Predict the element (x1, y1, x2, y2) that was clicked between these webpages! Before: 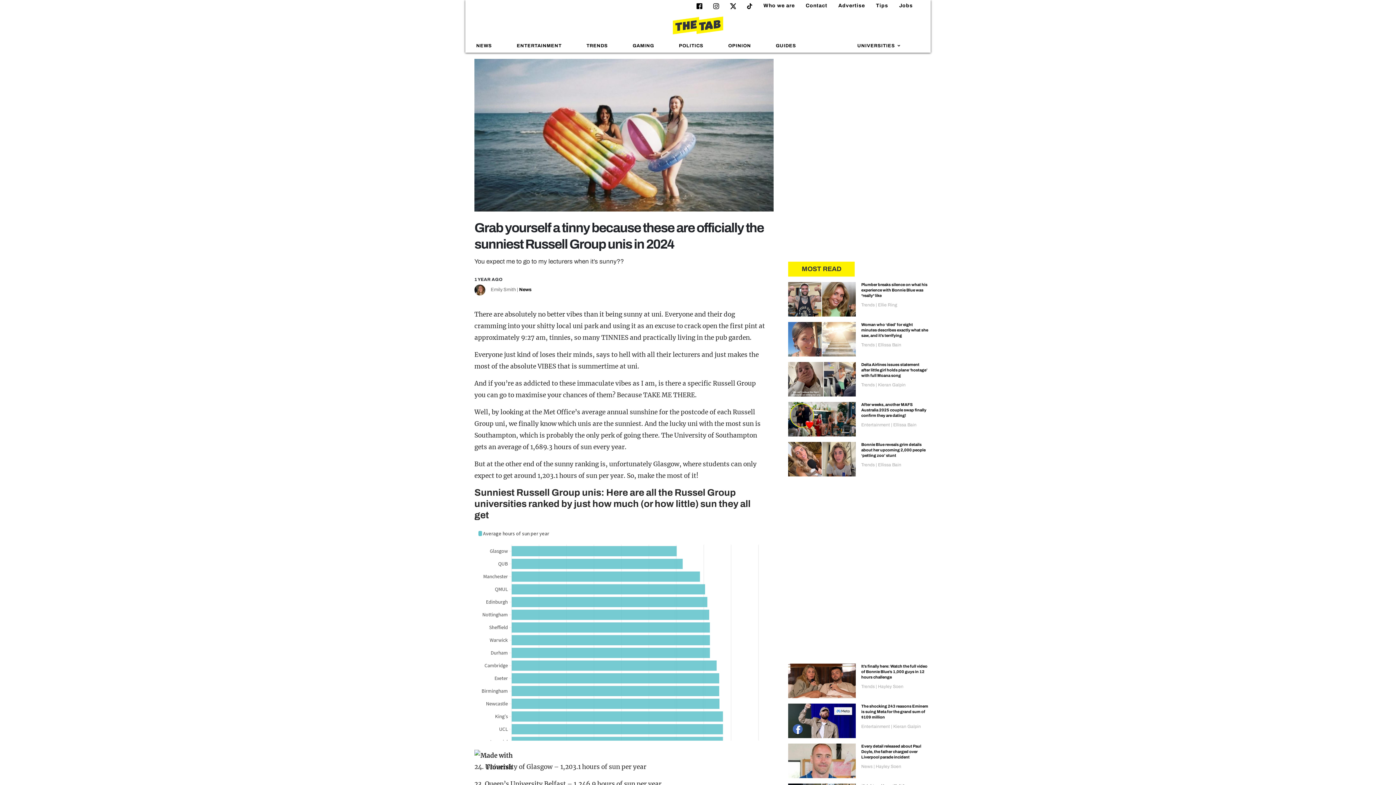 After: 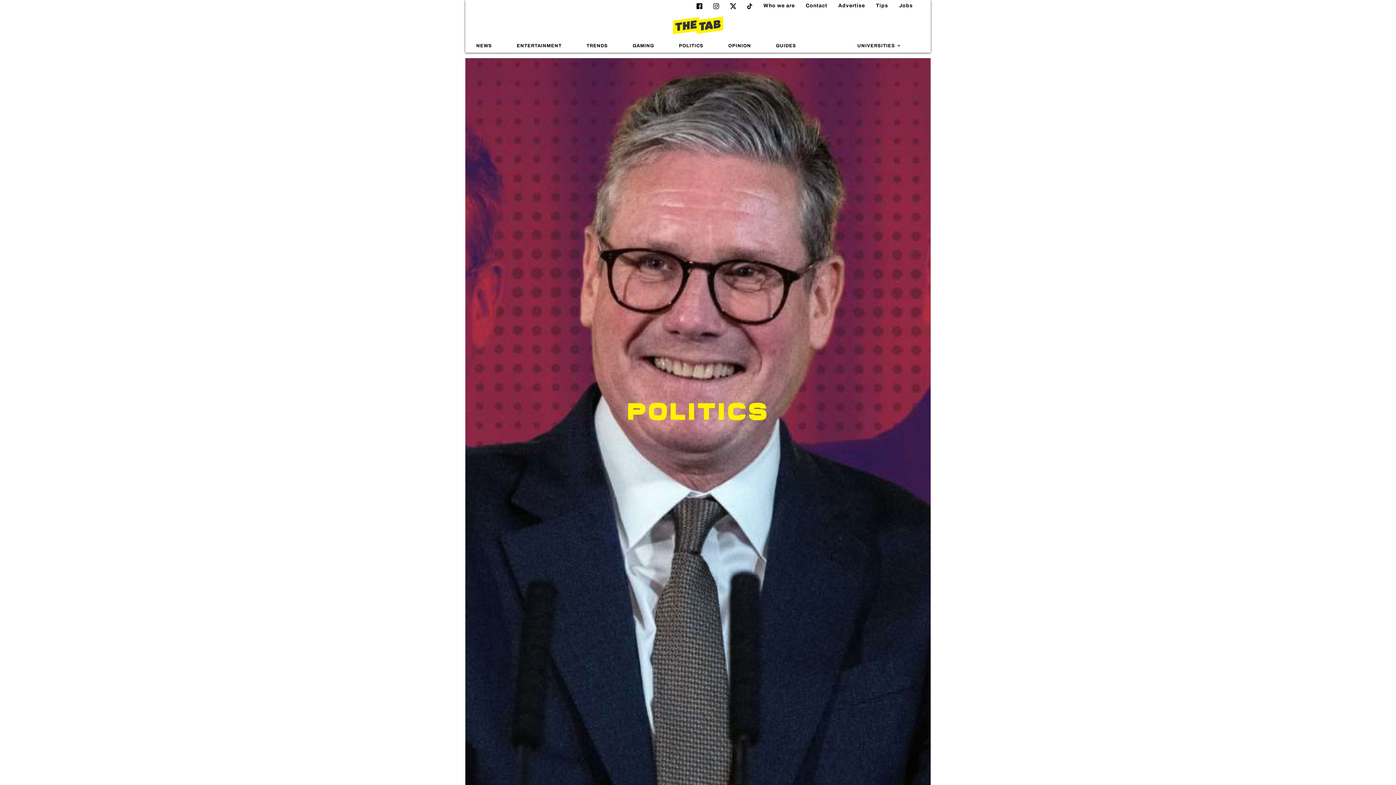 Action: label: POLITICS bbox: (673, 41, 709, 49)